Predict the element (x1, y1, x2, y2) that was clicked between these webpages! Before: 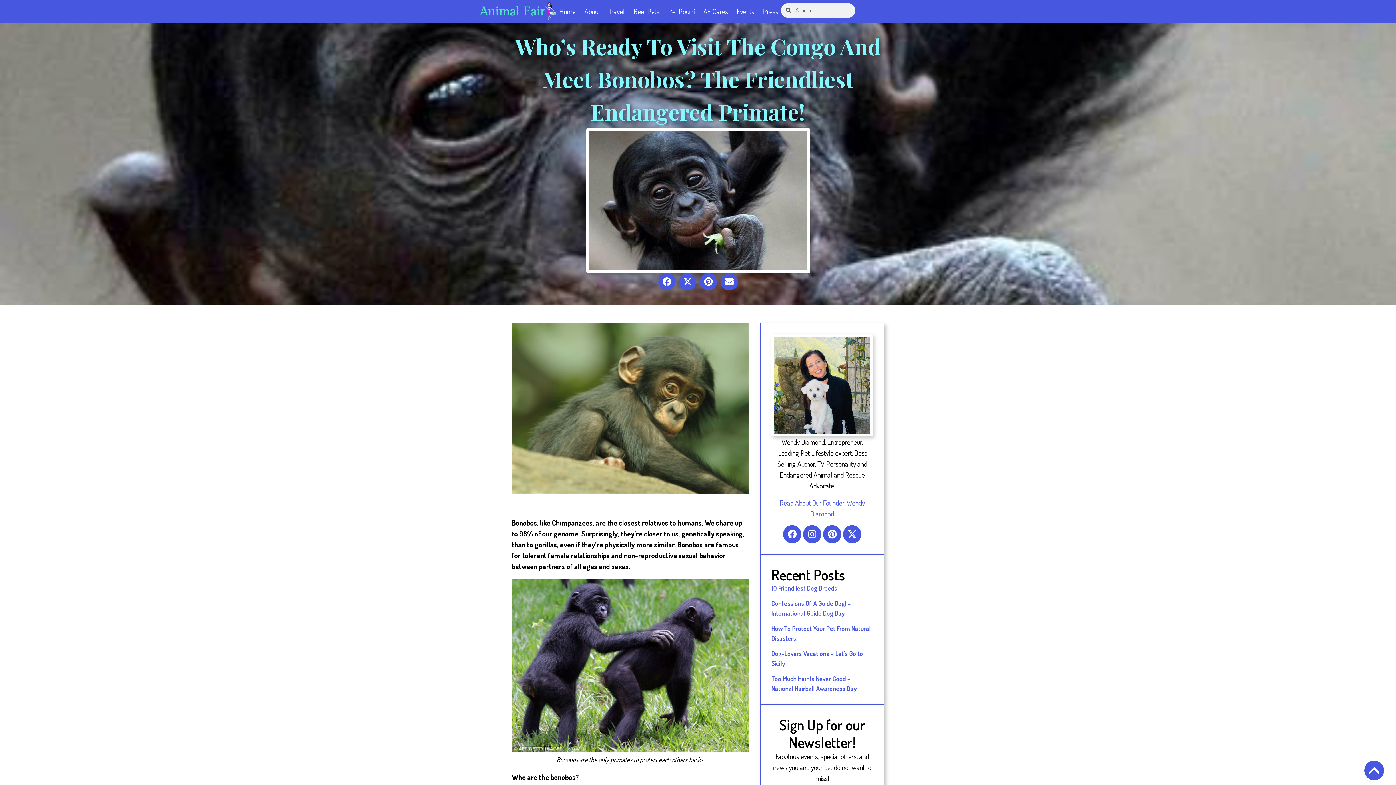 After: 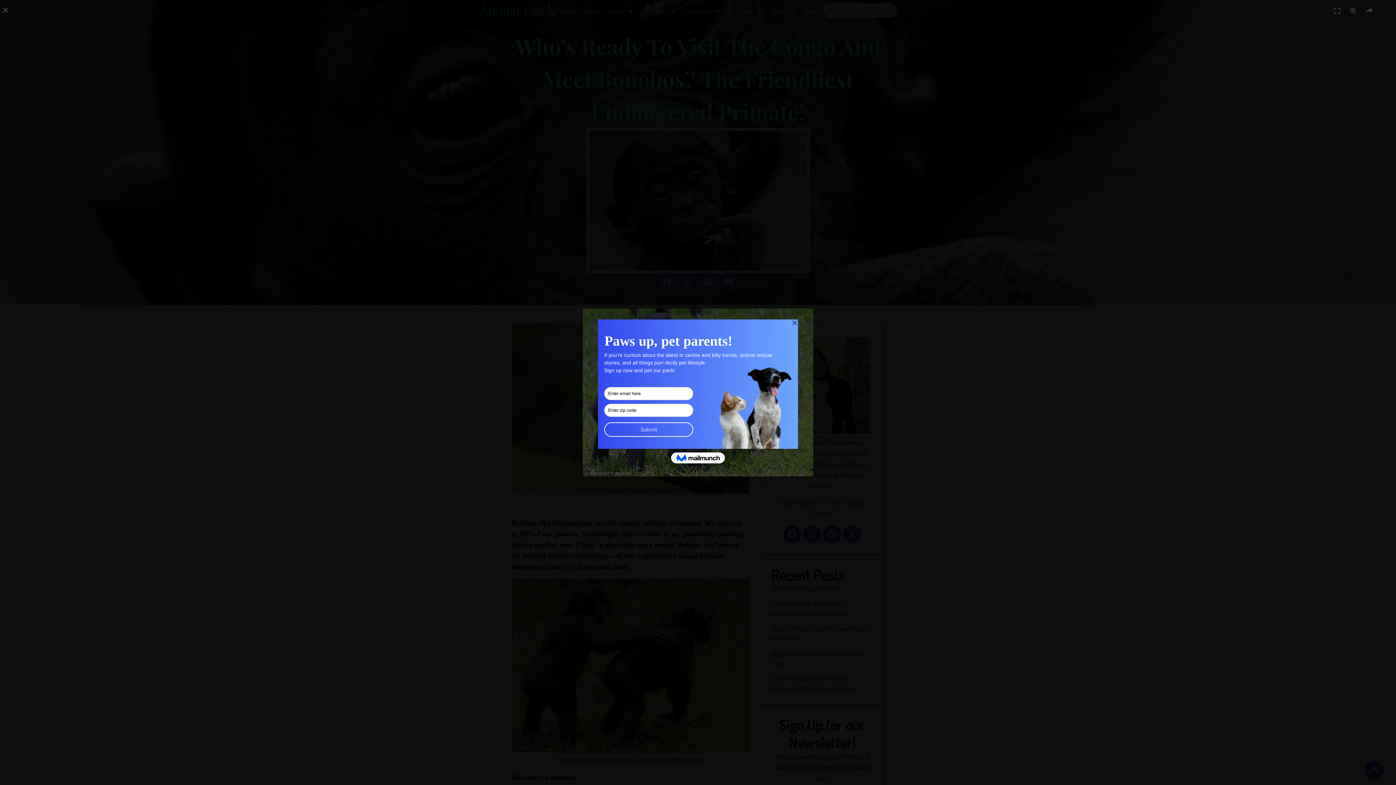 Action: bbox: (511, 579, 749, 752)